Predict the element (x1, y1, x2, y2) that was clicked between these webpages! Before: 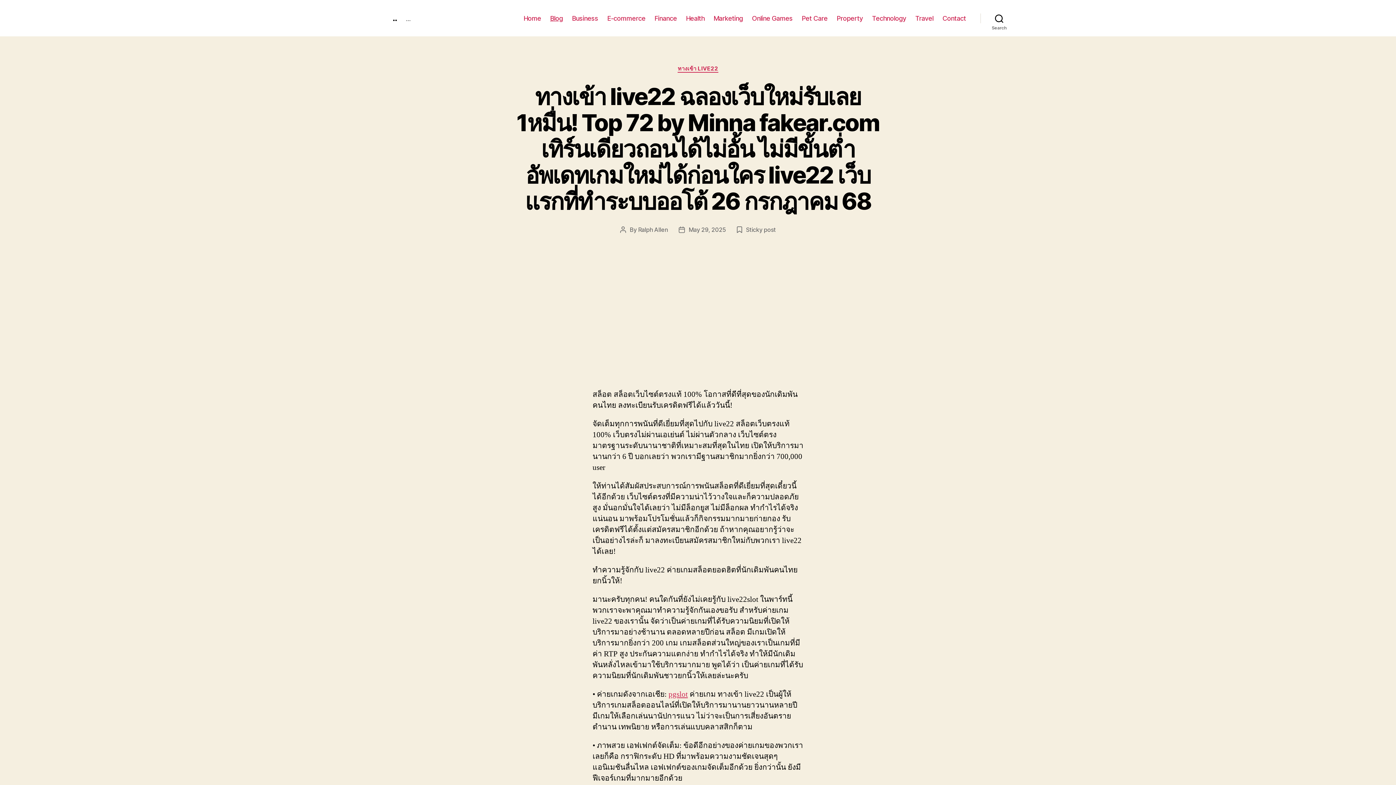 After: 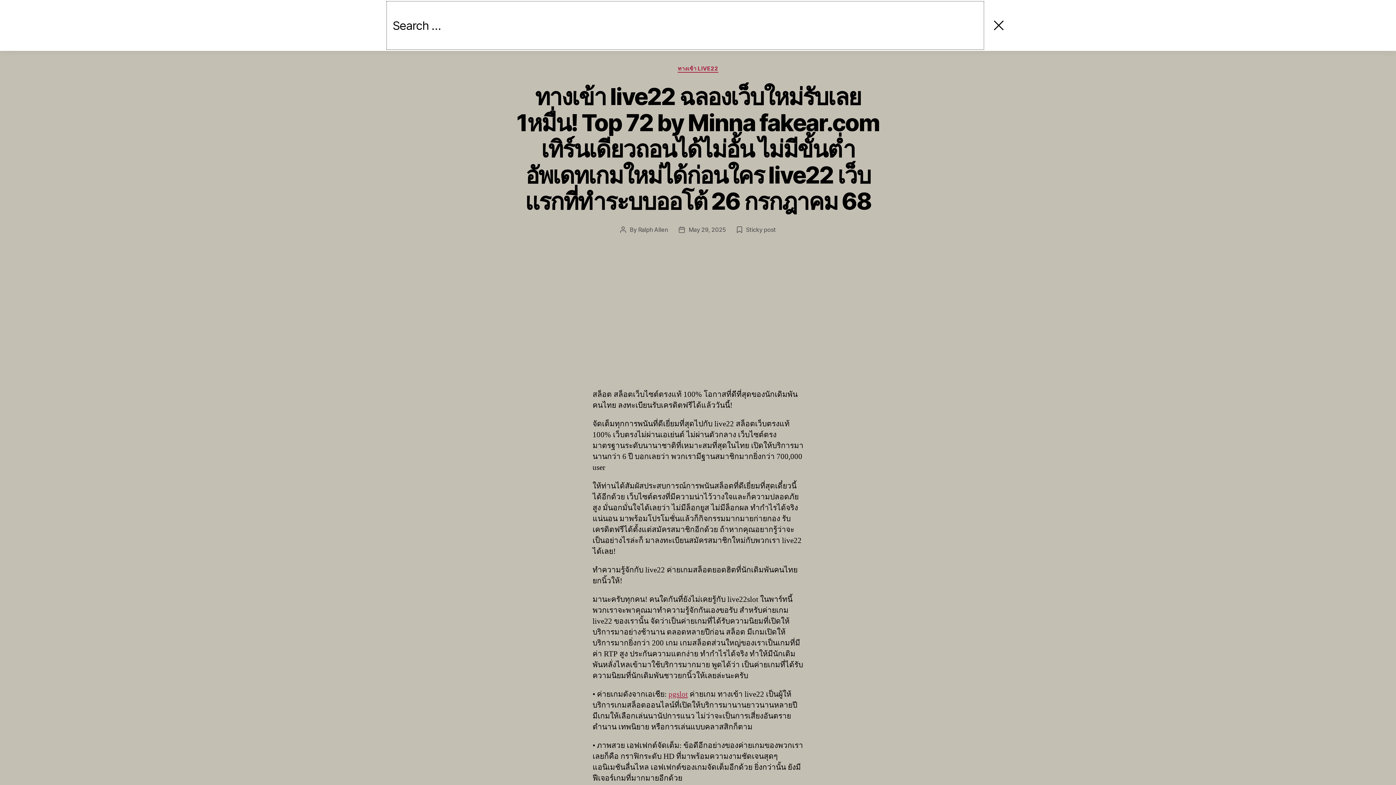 Action: bbox: (980, 10, 1018, 26) label: Search